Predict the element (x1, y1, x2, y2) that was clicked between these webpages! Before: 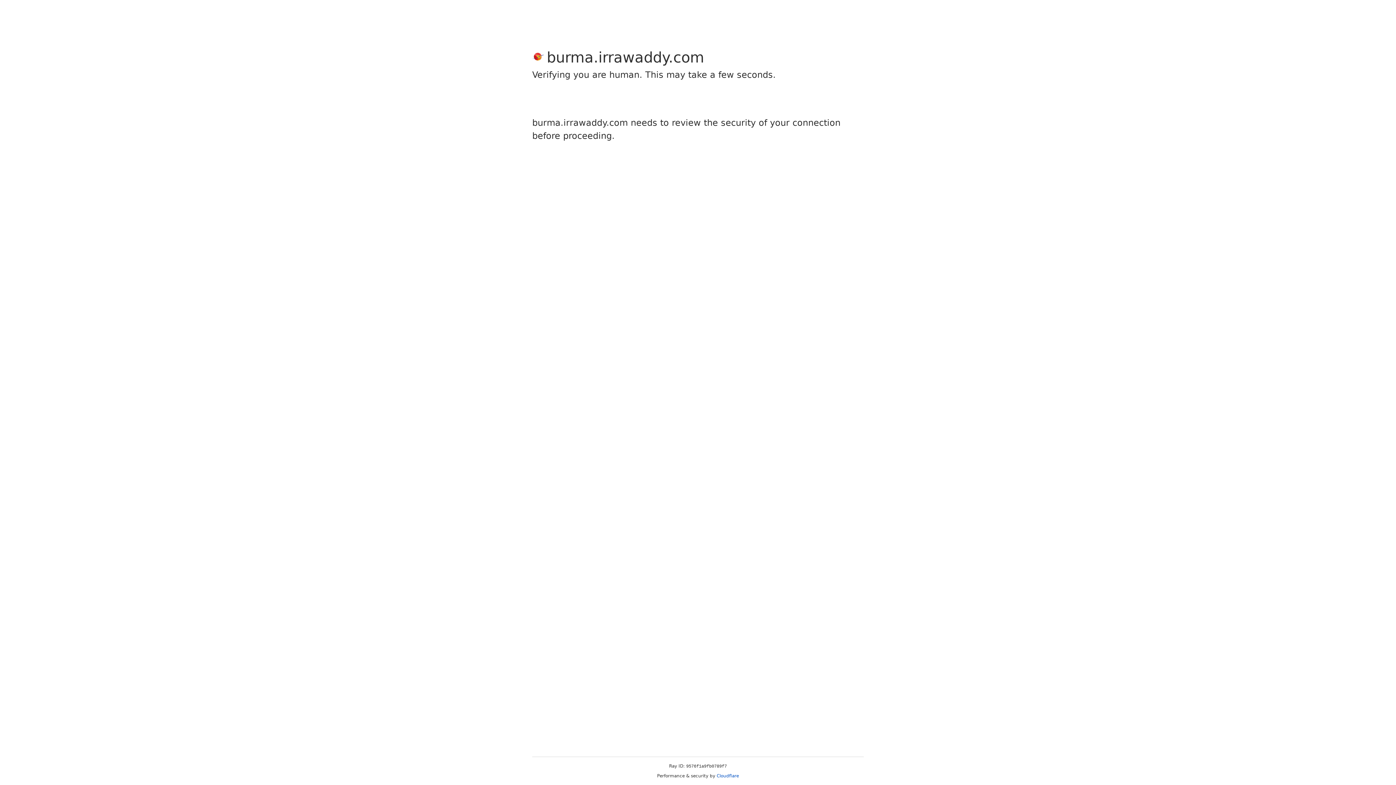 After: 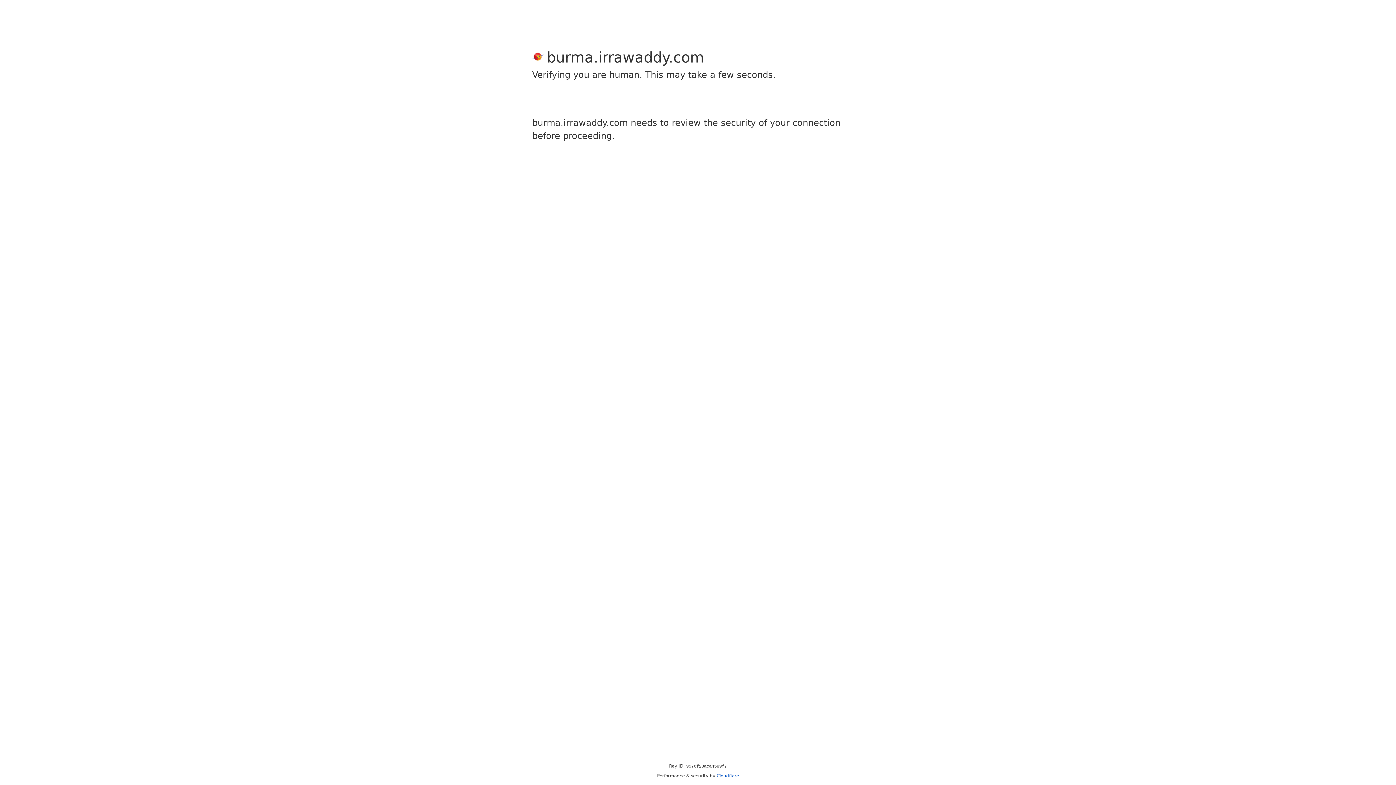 Action: bbox: (716, 773, 739, 778) label: Cloudflare